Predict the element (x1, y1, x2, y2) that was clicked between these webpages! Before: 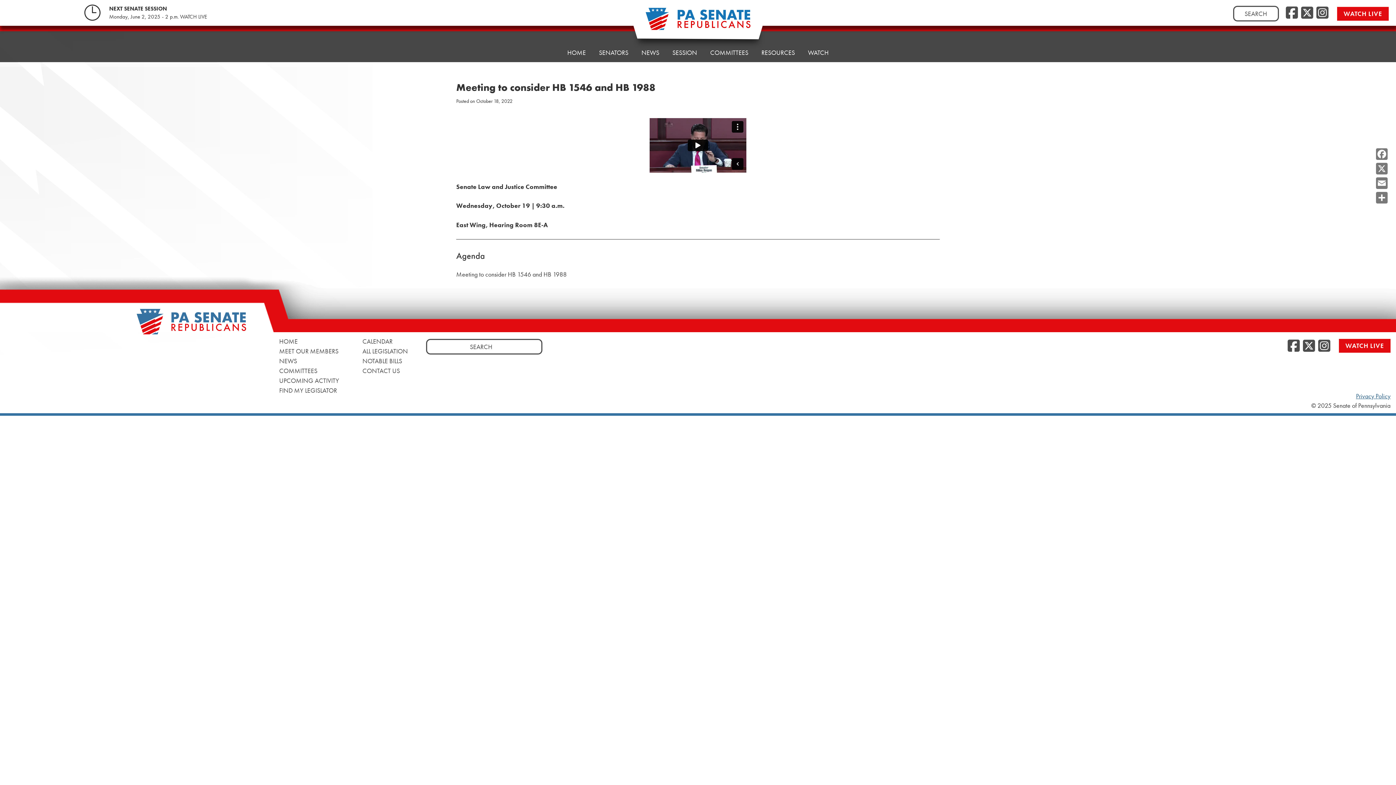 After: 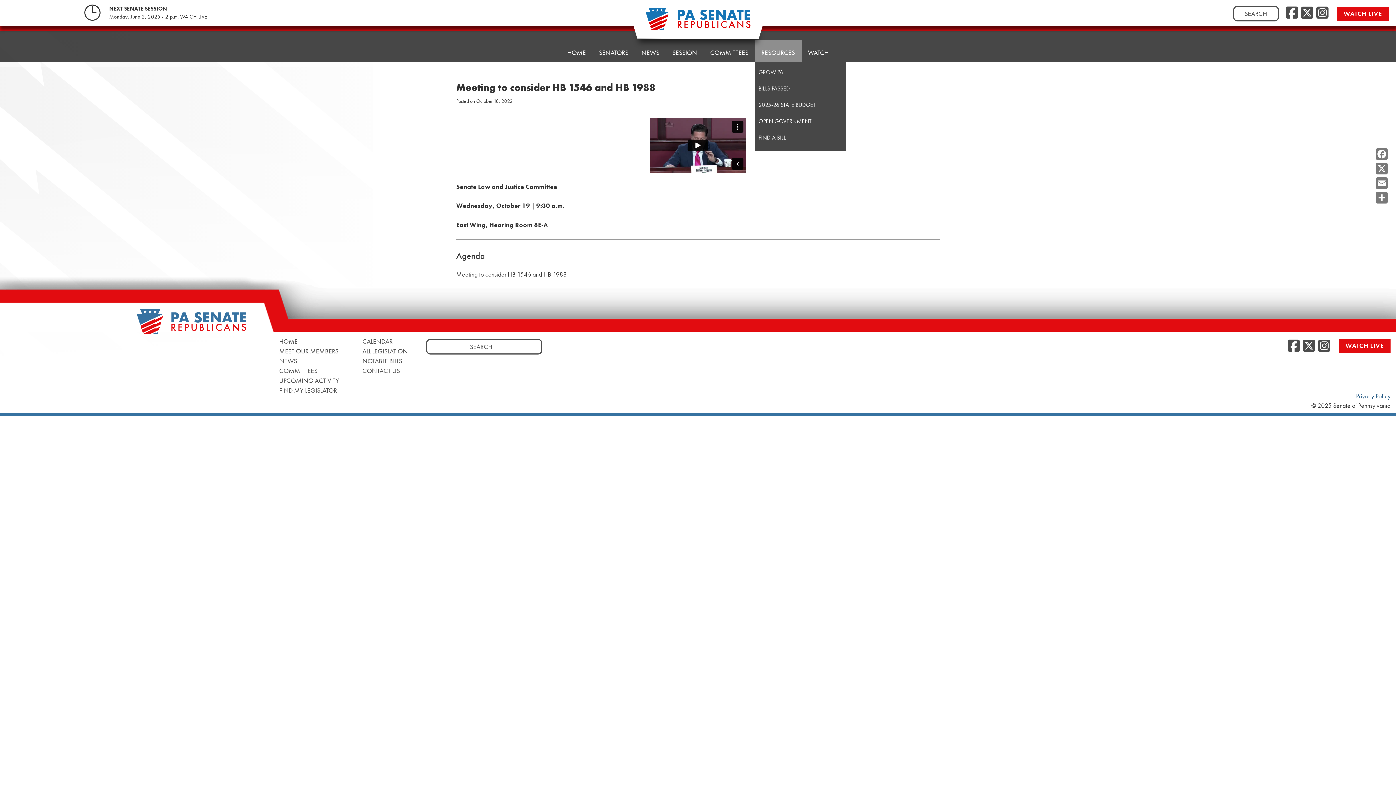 Action: label: RESOURCES bbox: (755, 40, 801, 62)